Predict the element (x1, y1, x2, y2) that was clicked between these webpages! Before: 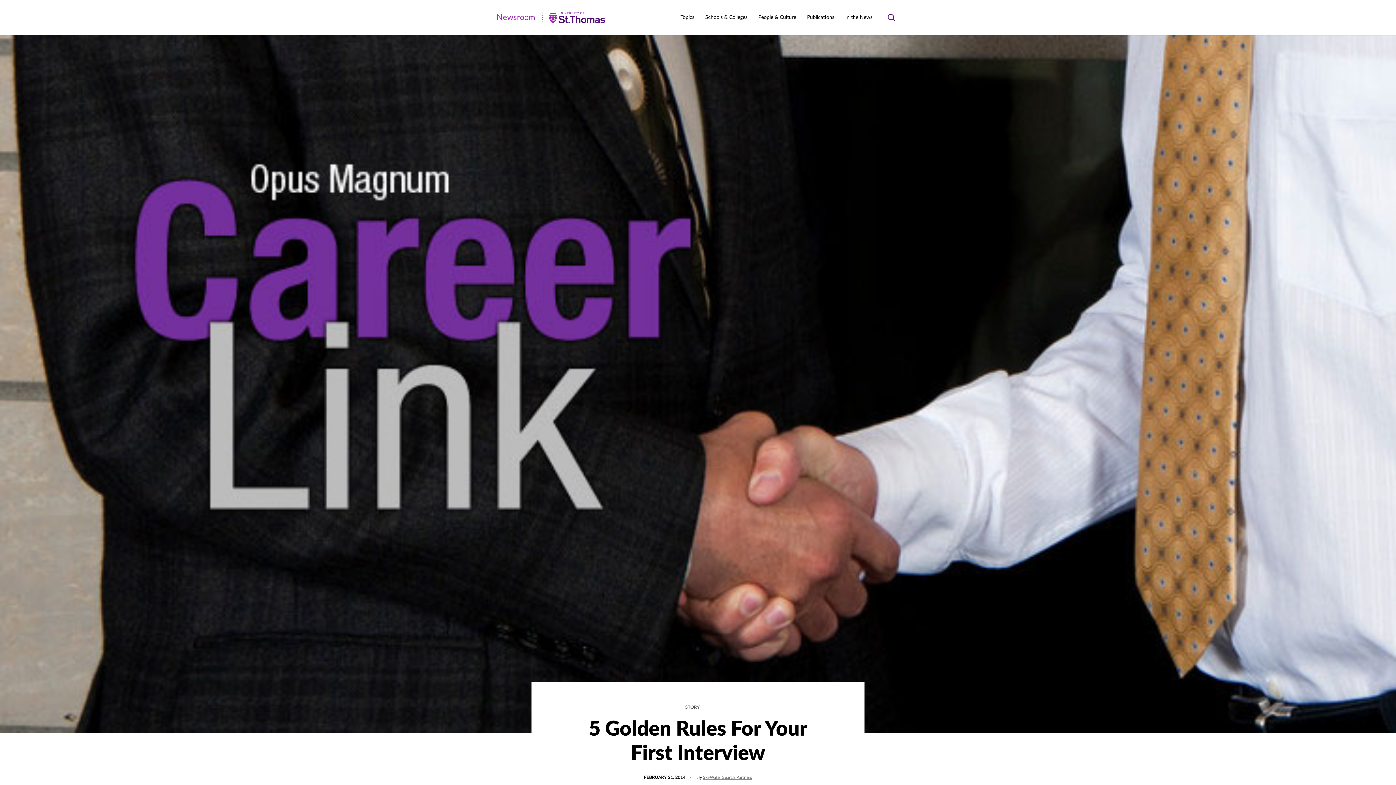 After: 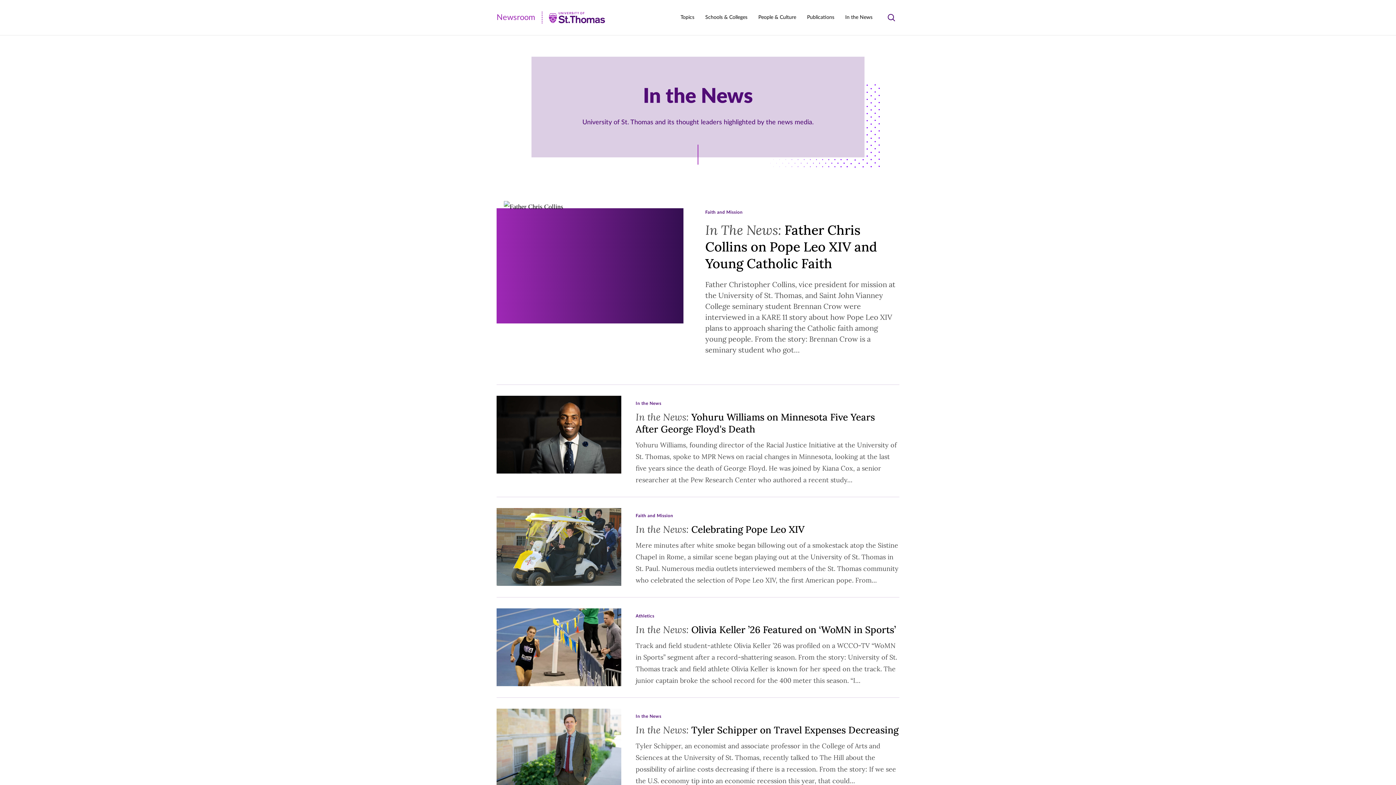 Action: bbox: (845, 0, 872, 34) label: In the News